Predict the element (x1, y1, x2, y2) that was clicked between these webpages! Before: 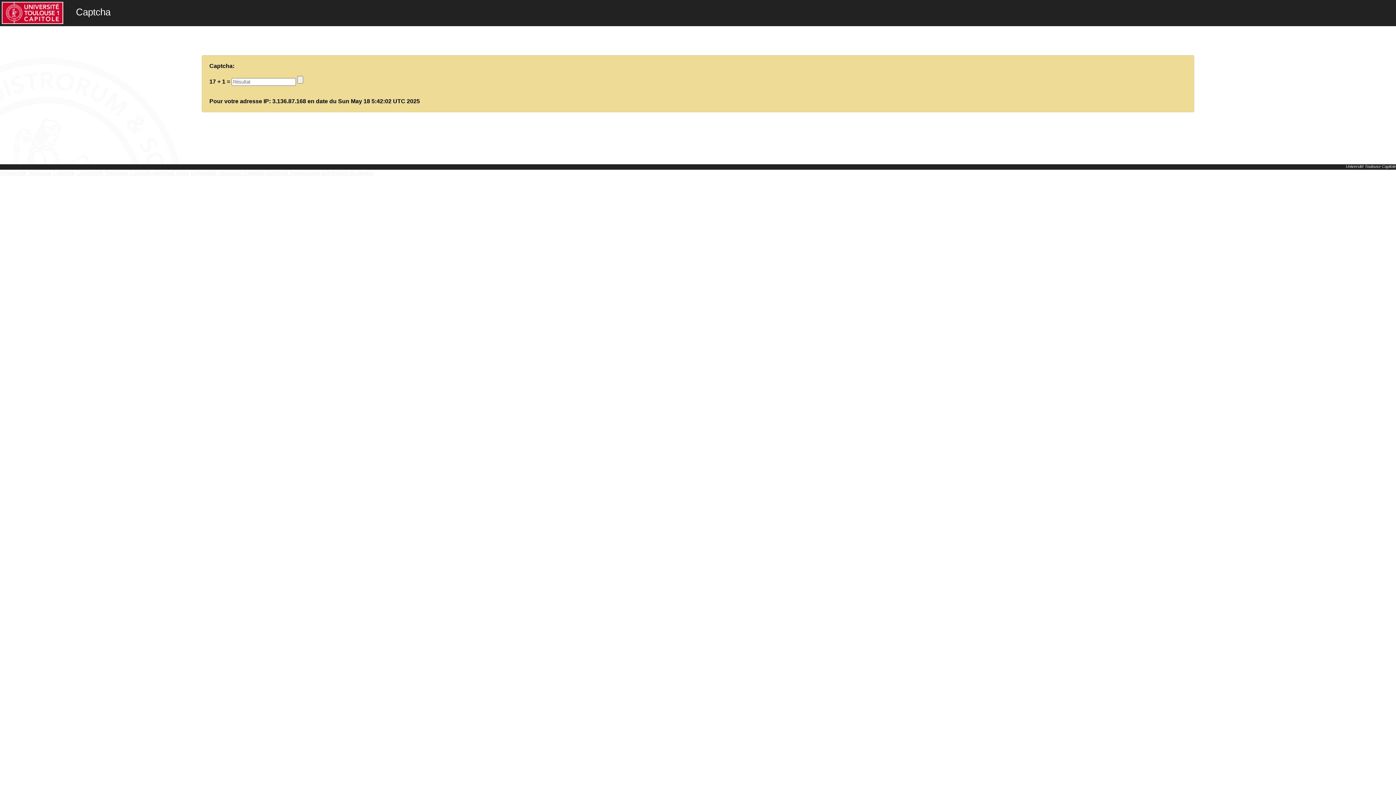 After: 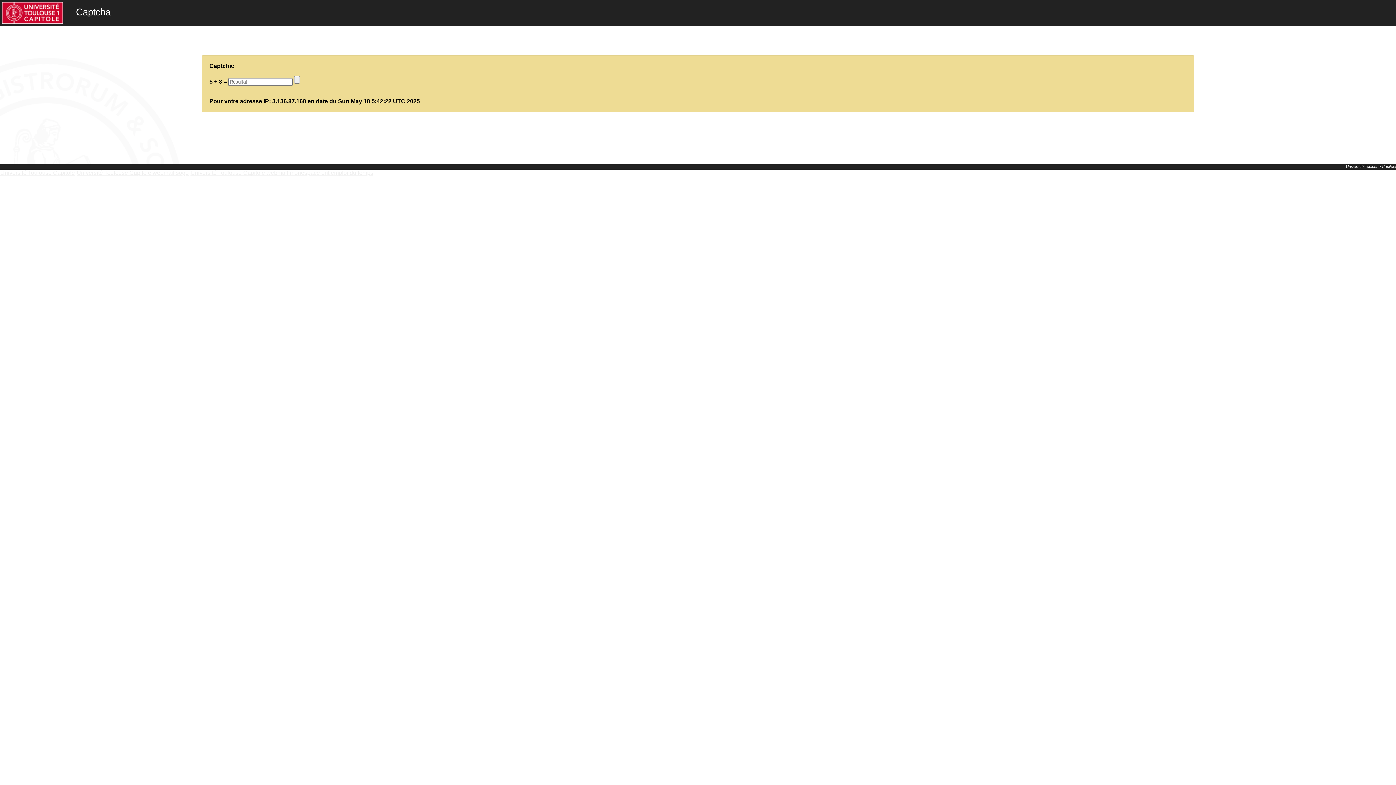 Action: label: spip bbox: (374, 169, 386, 176)